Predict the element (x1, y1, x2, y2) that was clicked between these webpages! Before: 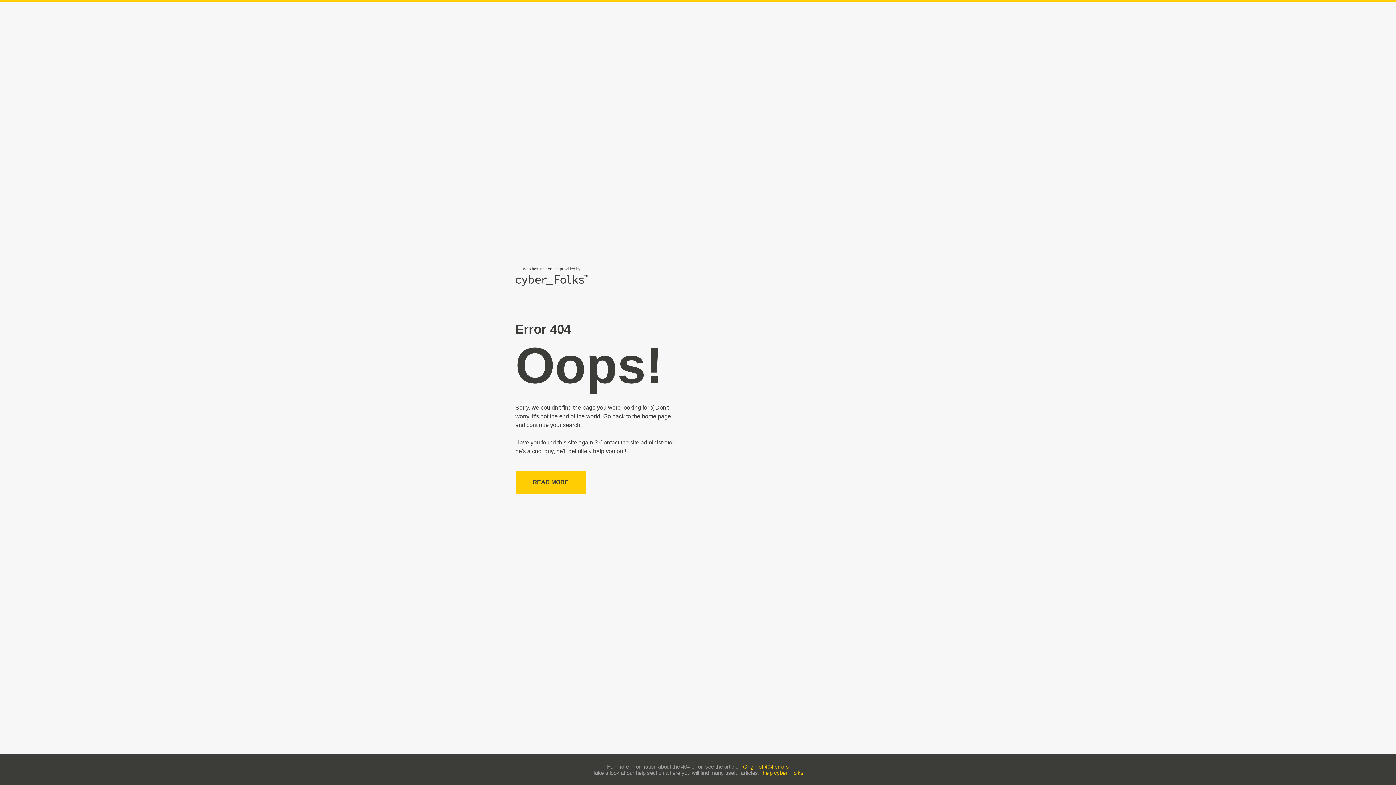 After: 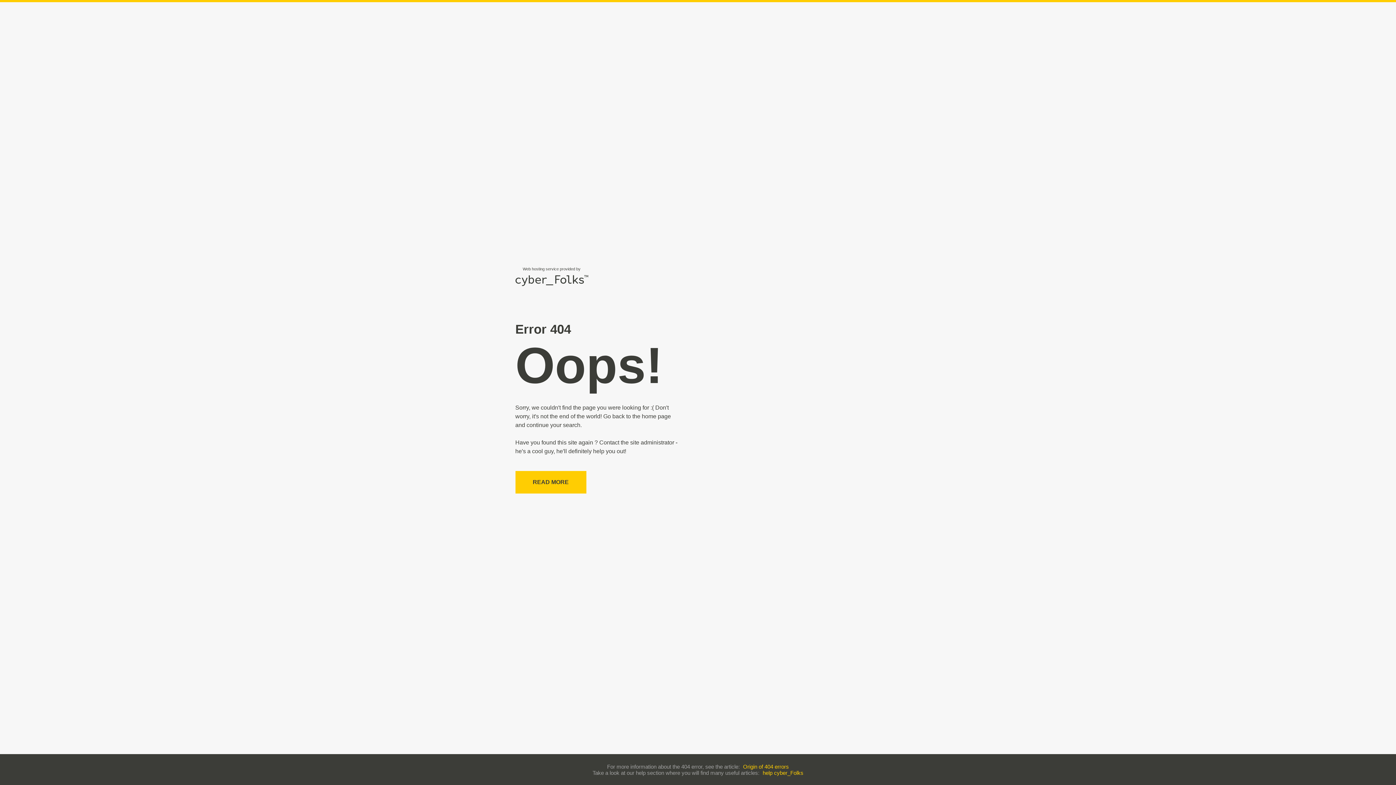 Action: bbox: (762, 770, 803, 776) label: help cyber_Folks